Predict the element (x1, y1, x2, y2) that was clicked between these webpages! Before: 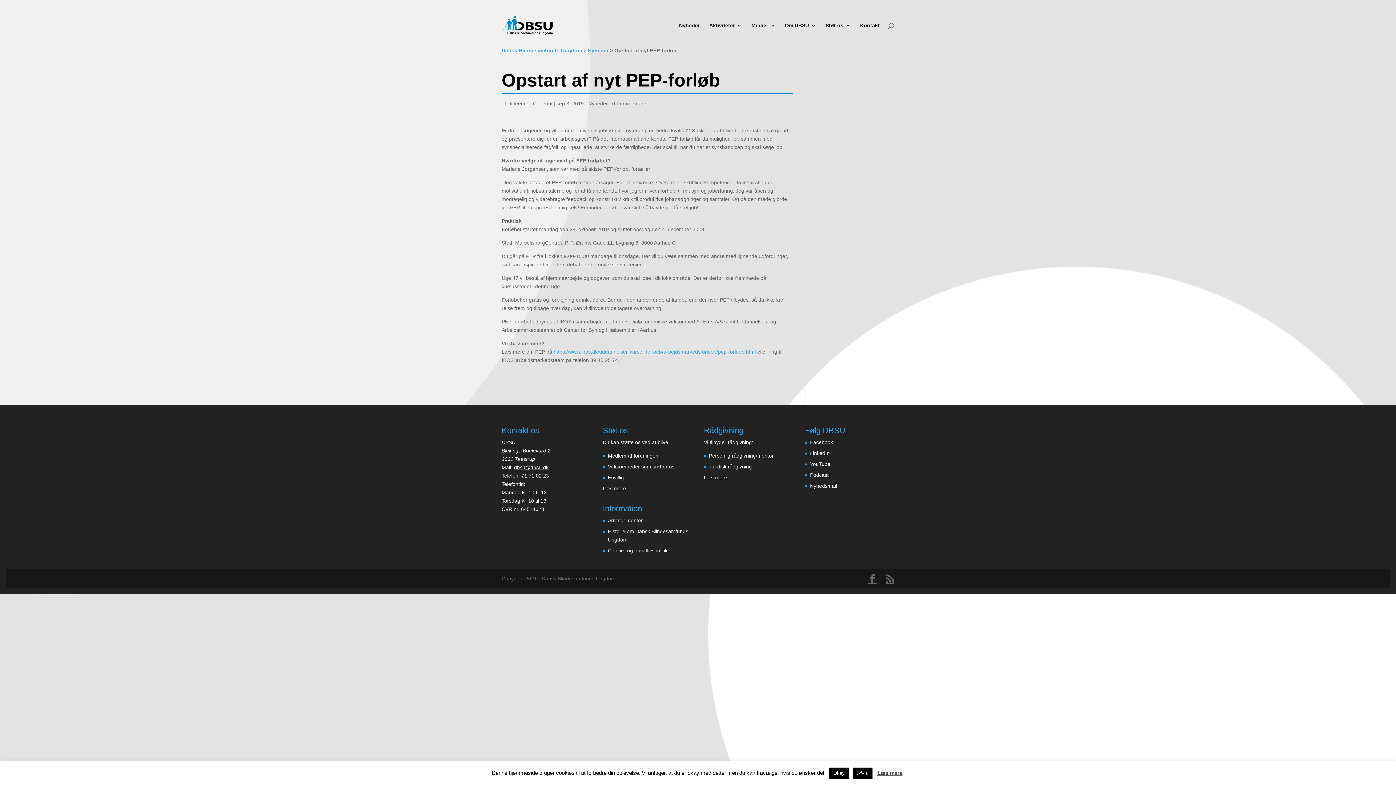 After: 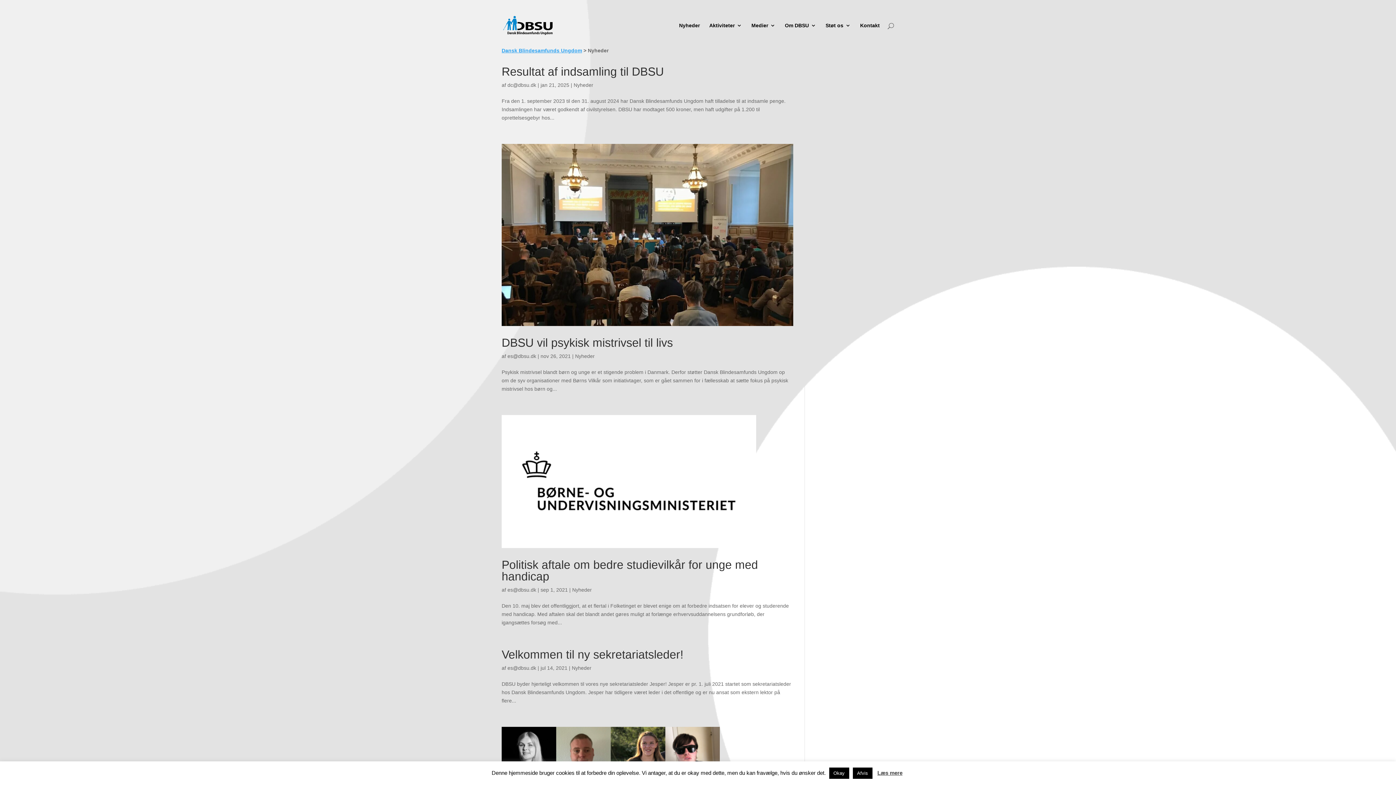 Action: bbox: (588, 47, 608, 53) label: Nyheder